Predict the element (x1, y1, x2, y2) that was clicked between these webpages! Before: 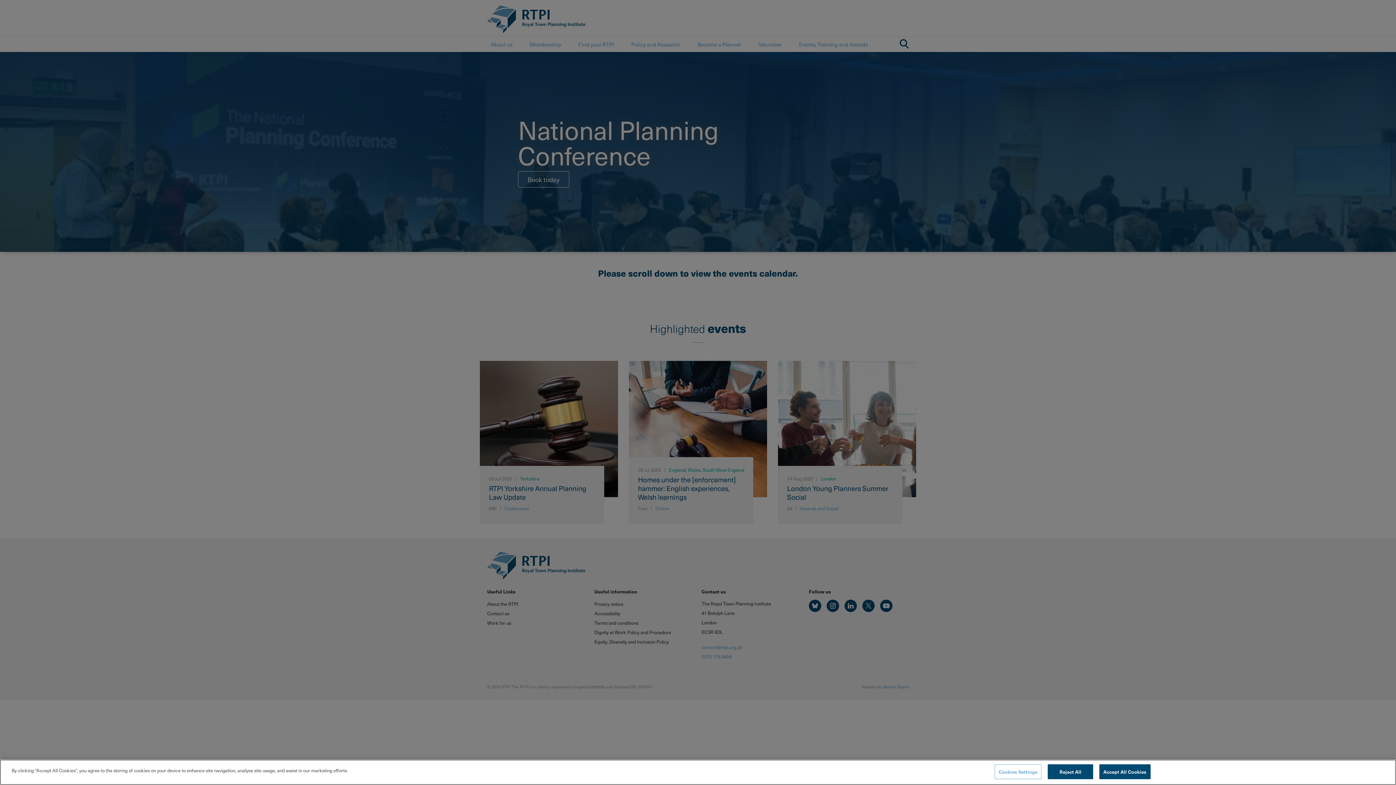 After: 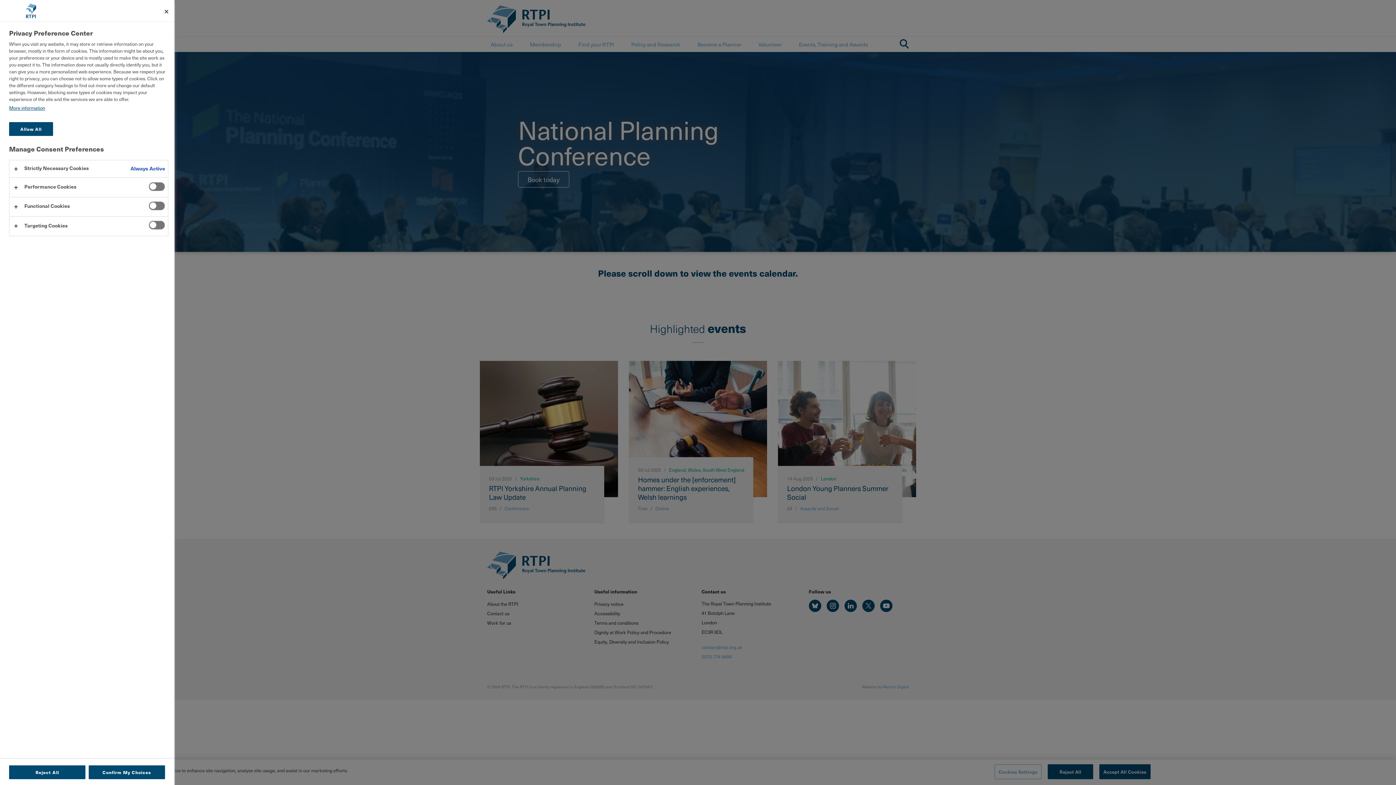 Action: bbox: (994, 764, 1041, 779) label: Cookies Settings